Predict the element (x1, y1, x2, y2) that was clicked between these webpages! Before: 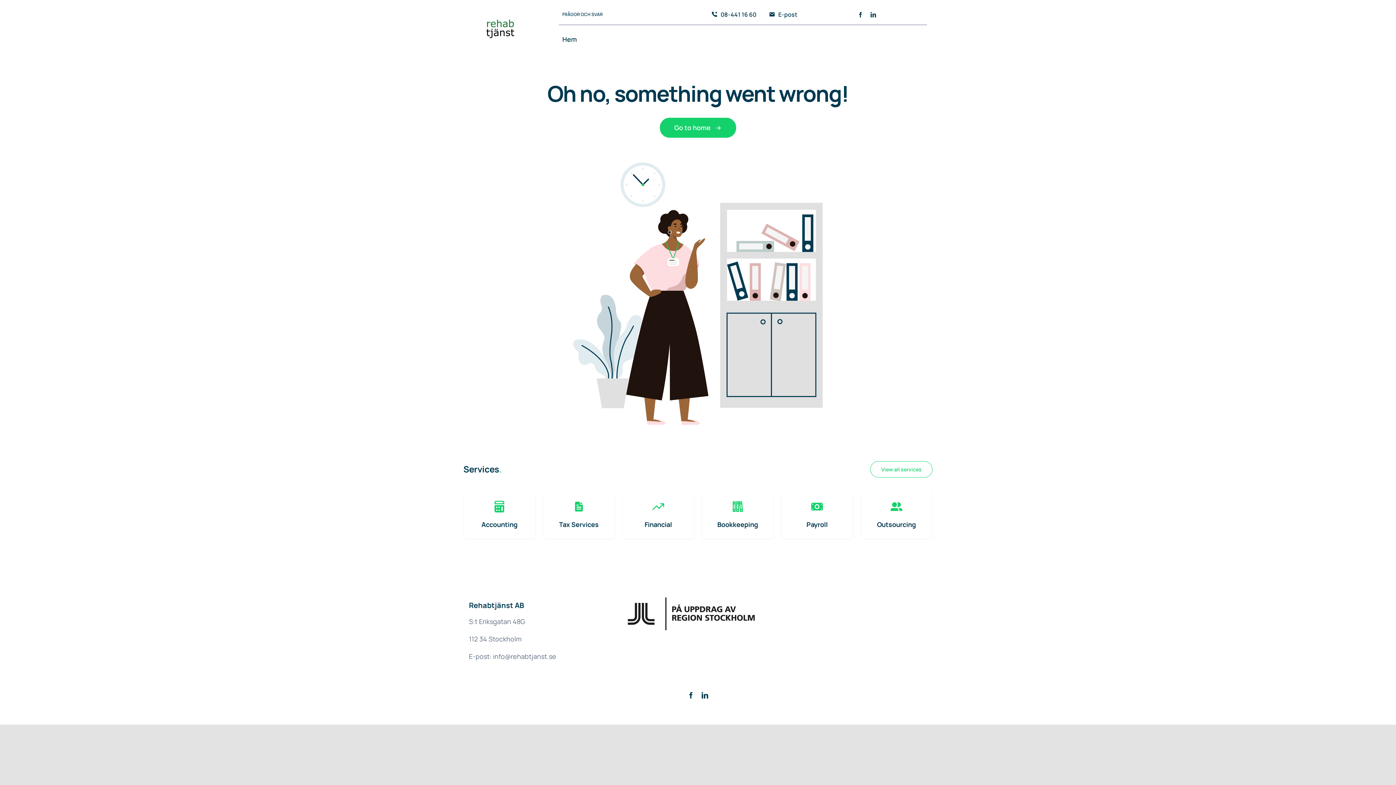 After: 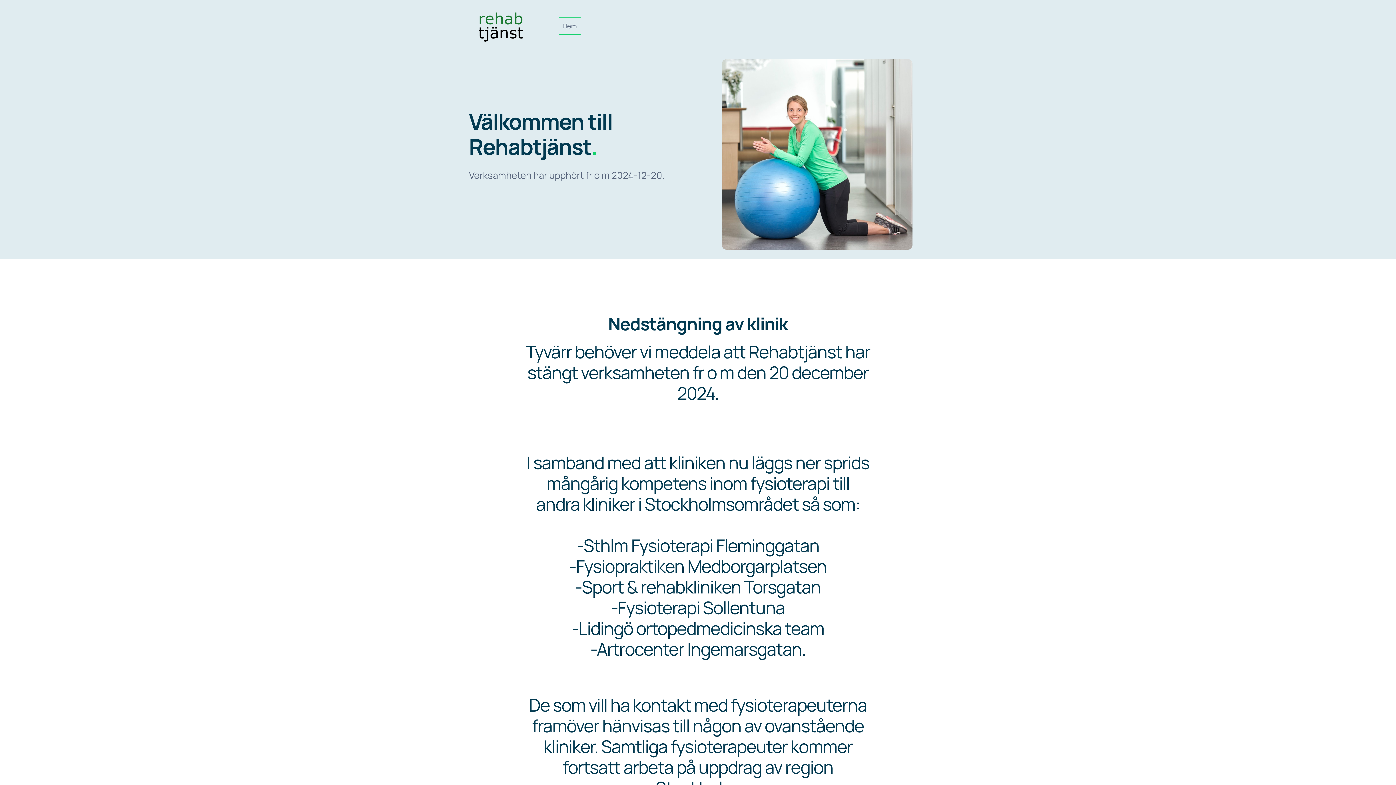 Action: bbox: (659, 117, 736, 137) label: Go to home